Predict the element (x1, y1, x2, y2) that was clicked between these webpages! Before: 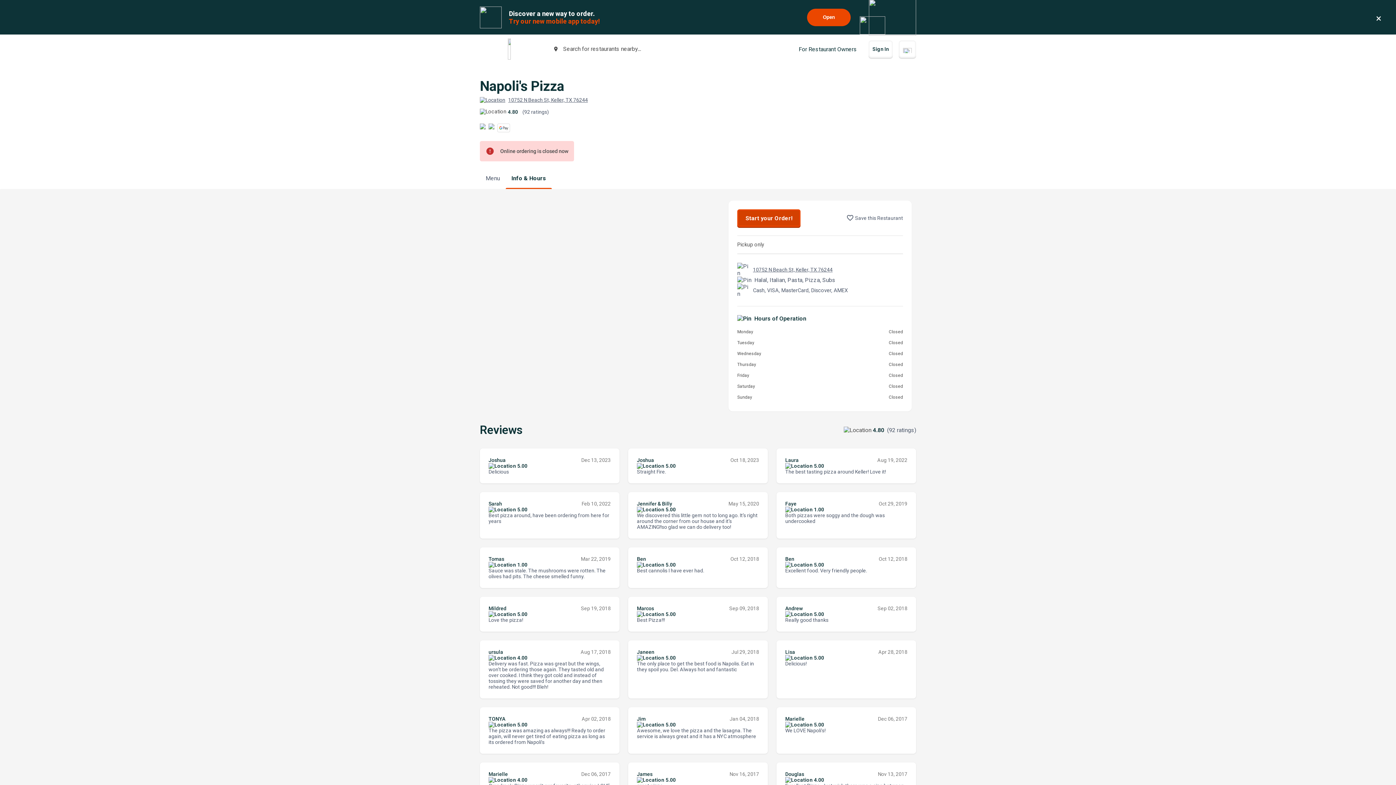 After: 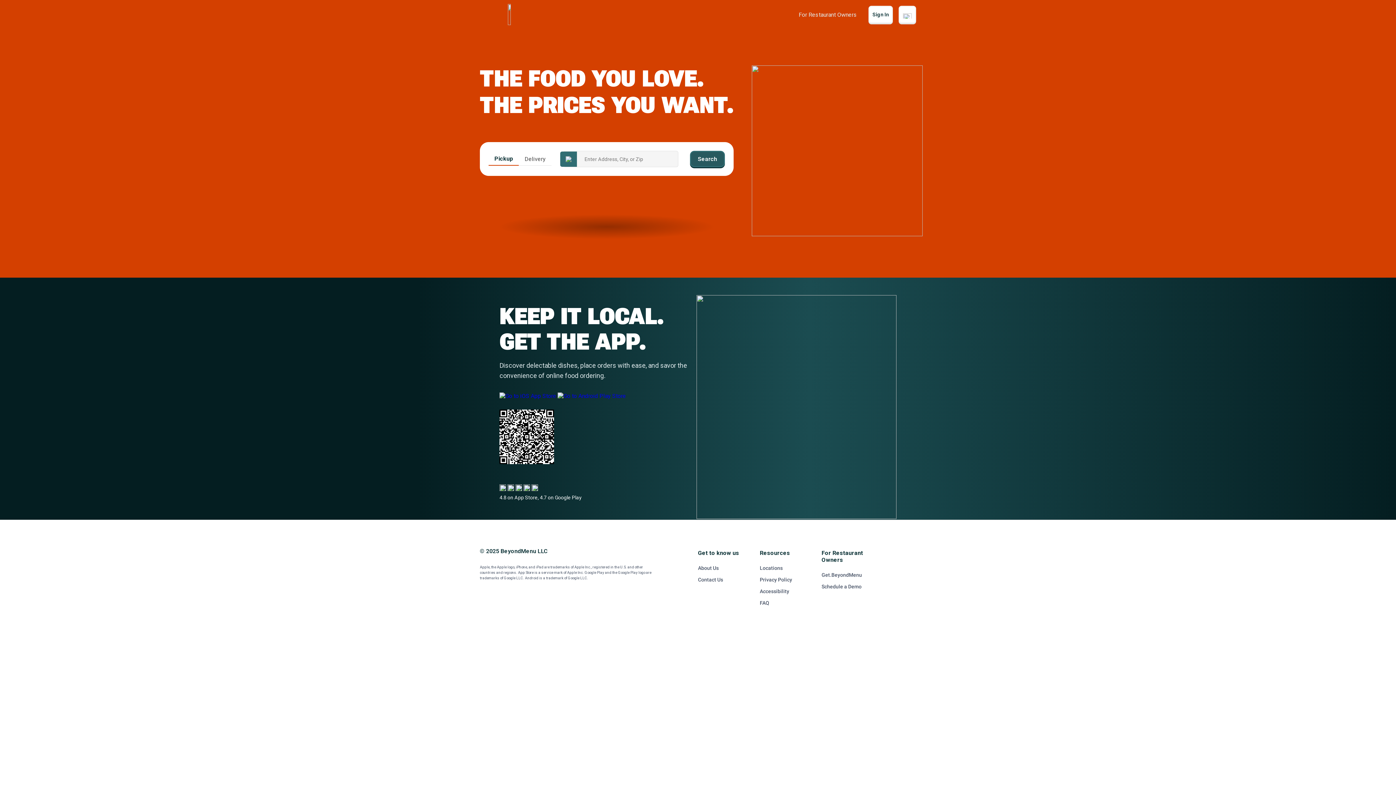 Action: bbox: (512, 38, 515, 59)